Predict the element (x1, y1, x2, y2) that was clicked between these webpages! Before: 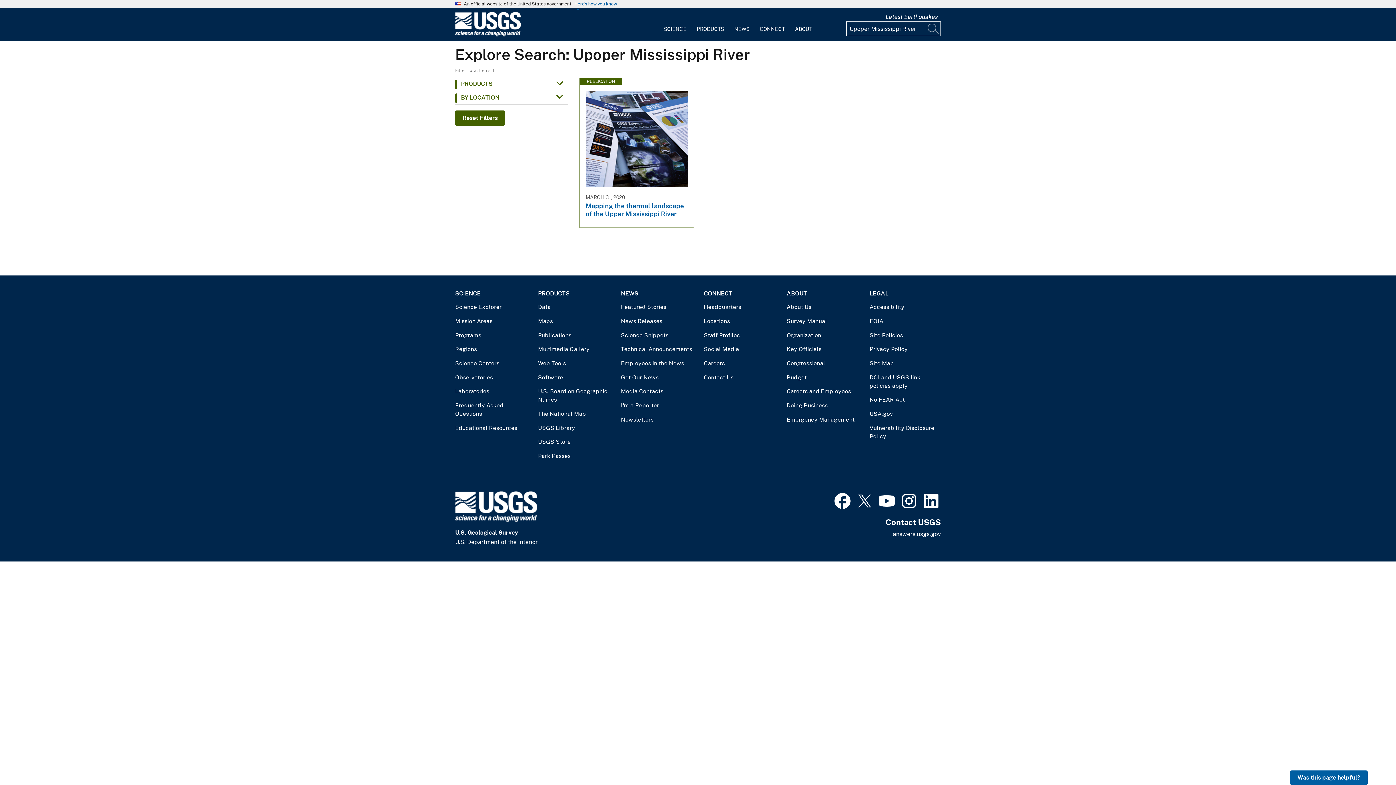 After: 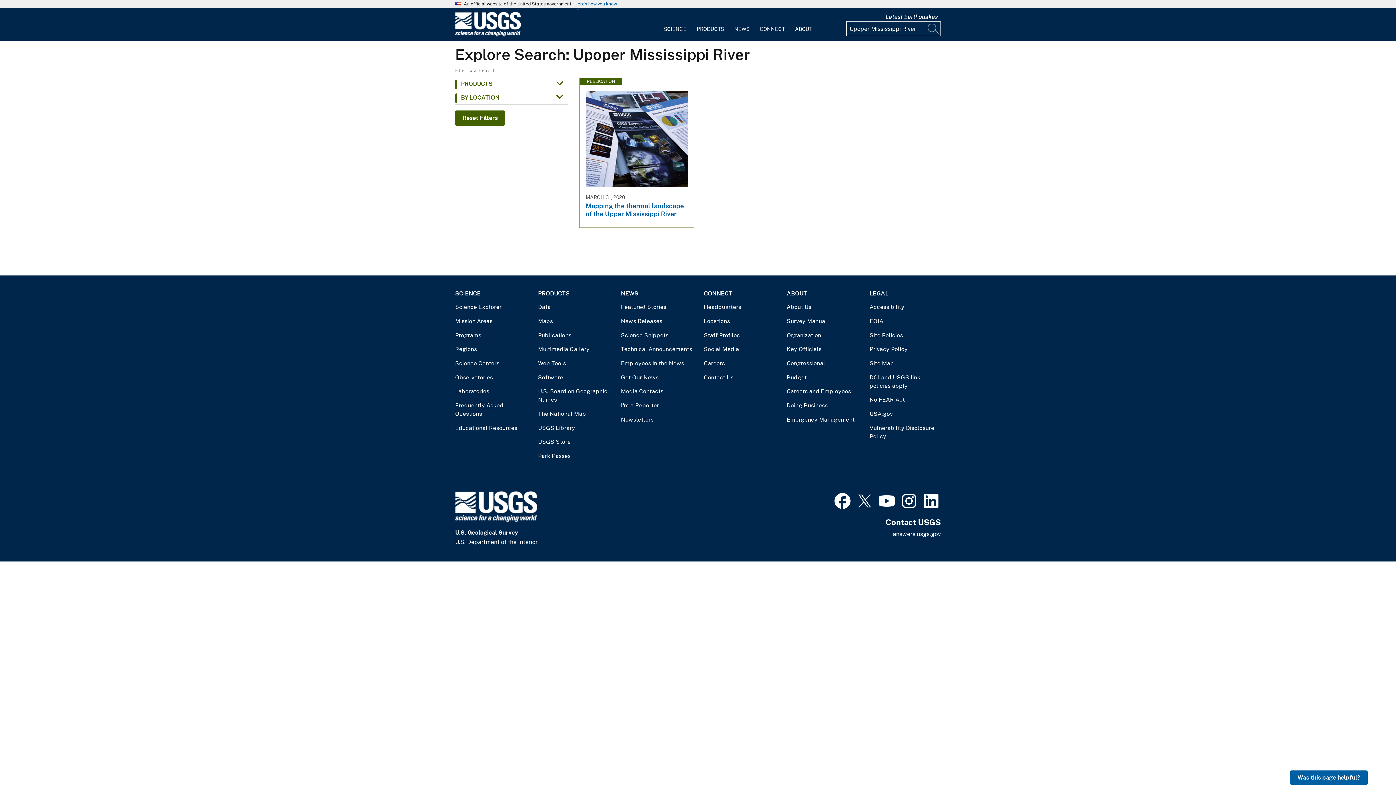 Action: bbox: (833, 491, 852, 509)